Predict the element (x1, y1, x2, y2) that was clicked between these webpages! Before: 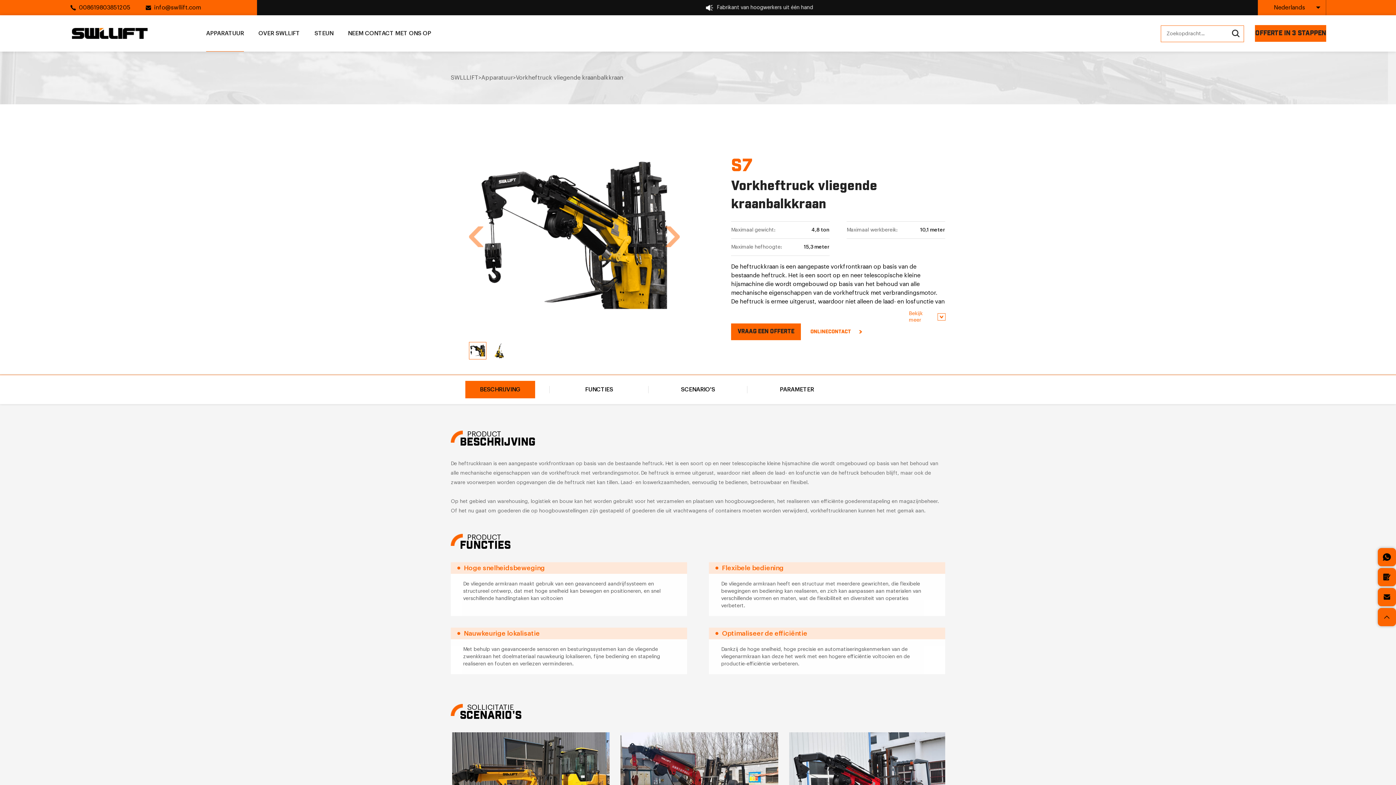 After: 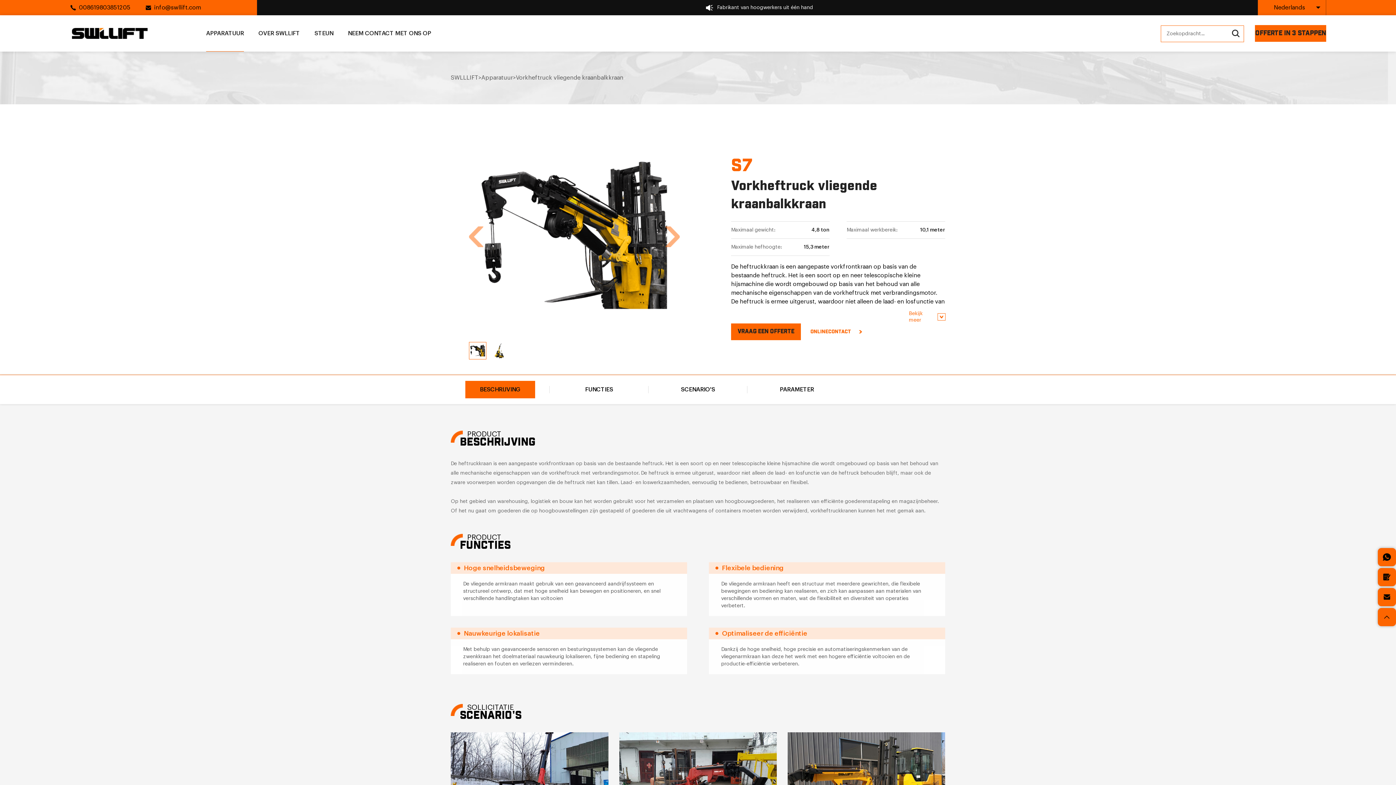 Action: bbox: (145, 3, 201, 11) label: info@swllift.com